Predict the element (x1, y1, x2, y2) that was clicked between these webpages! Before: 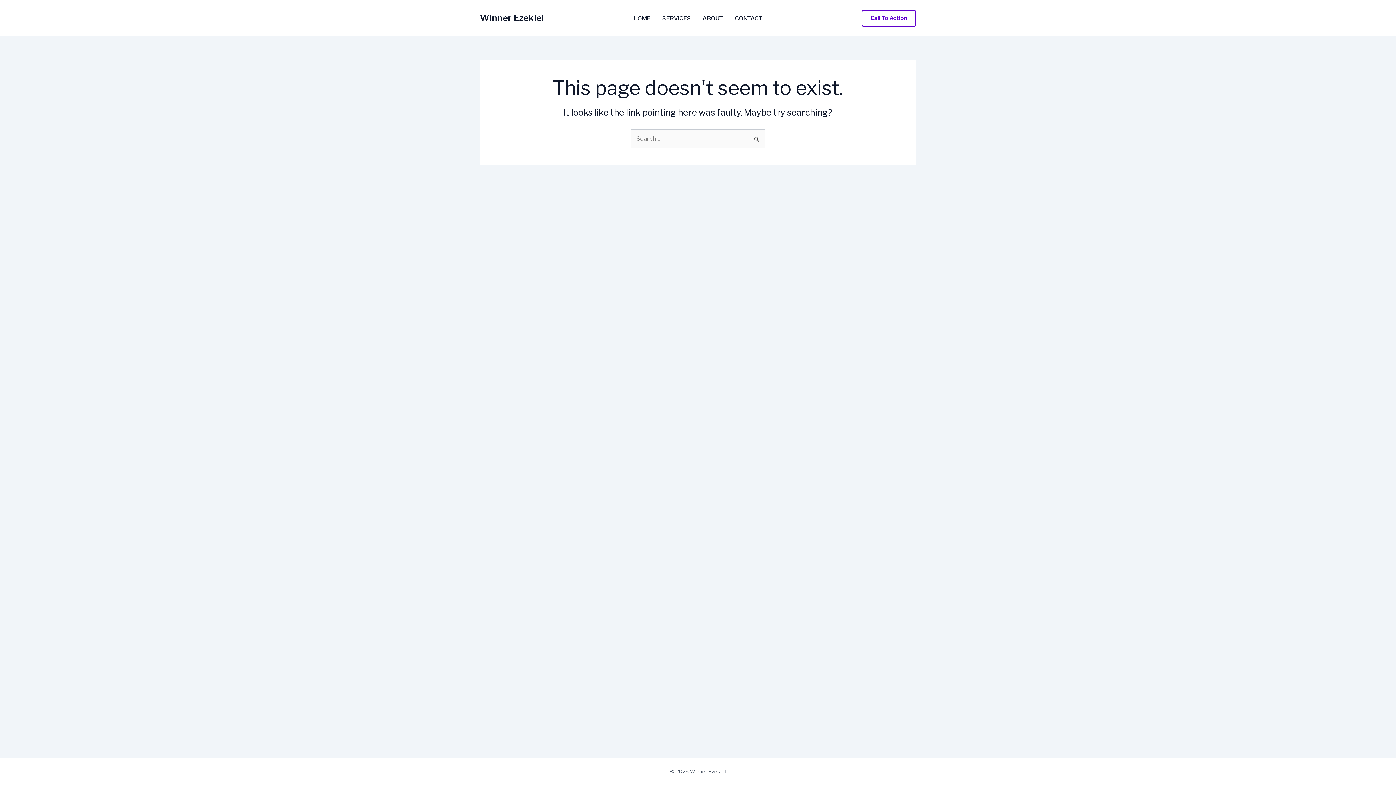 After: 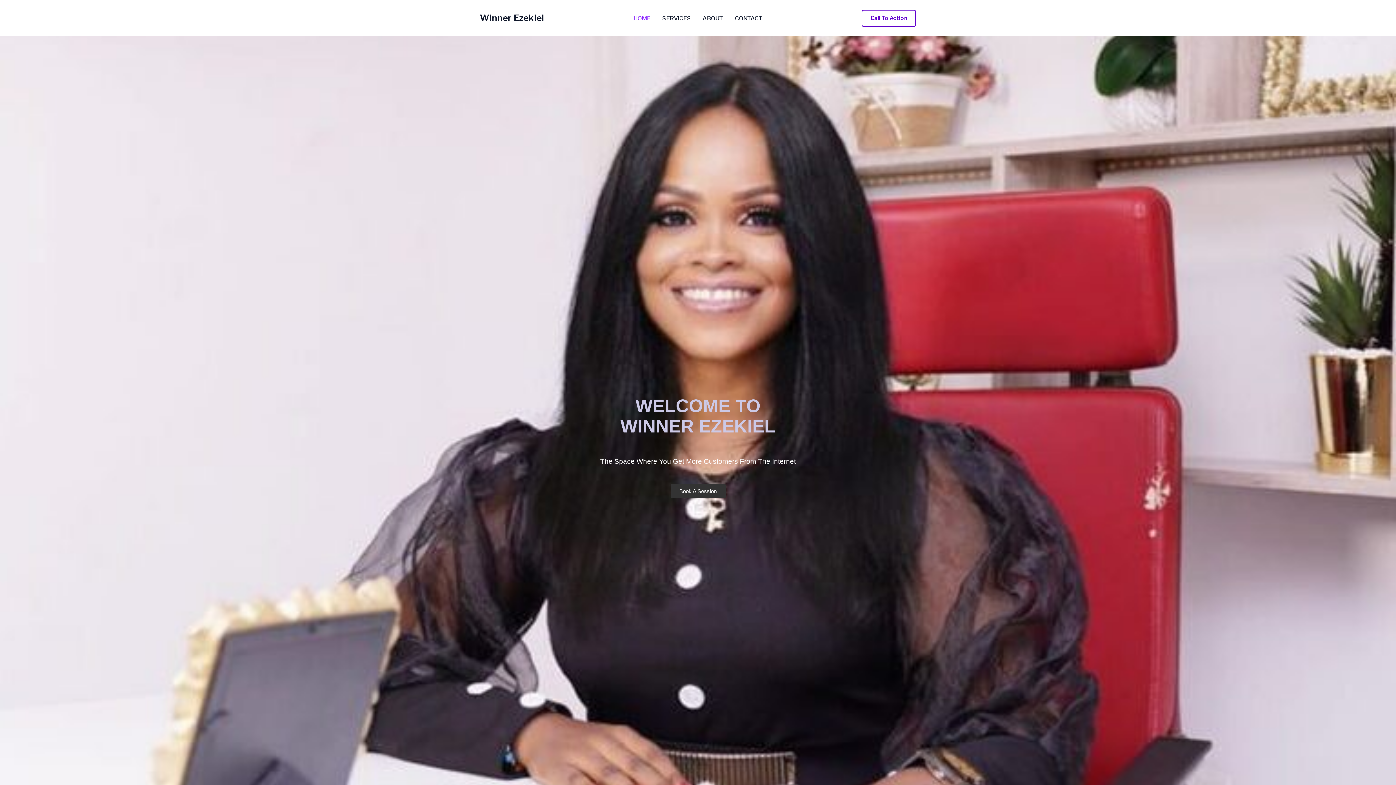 Action: bbox: (627, 15, 656, 21) label: HOME